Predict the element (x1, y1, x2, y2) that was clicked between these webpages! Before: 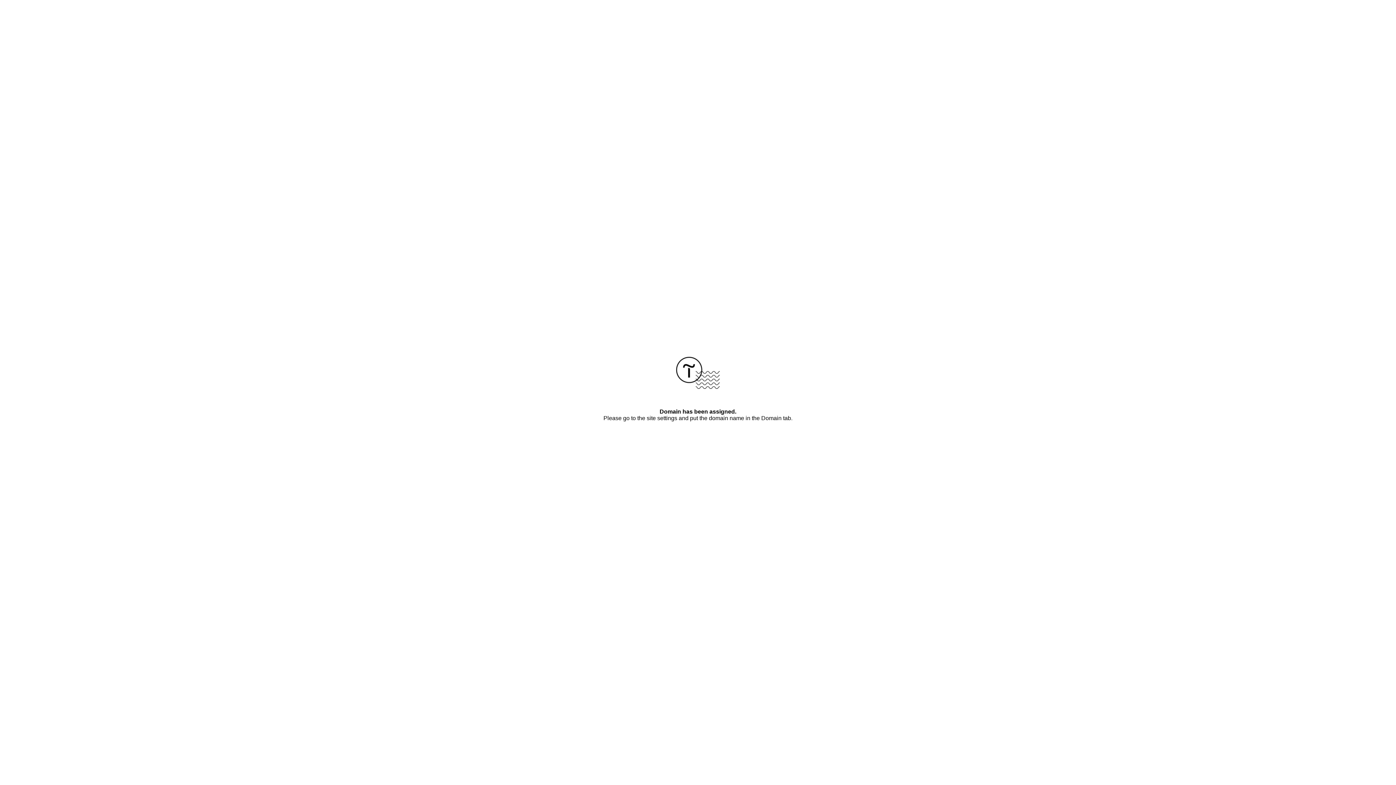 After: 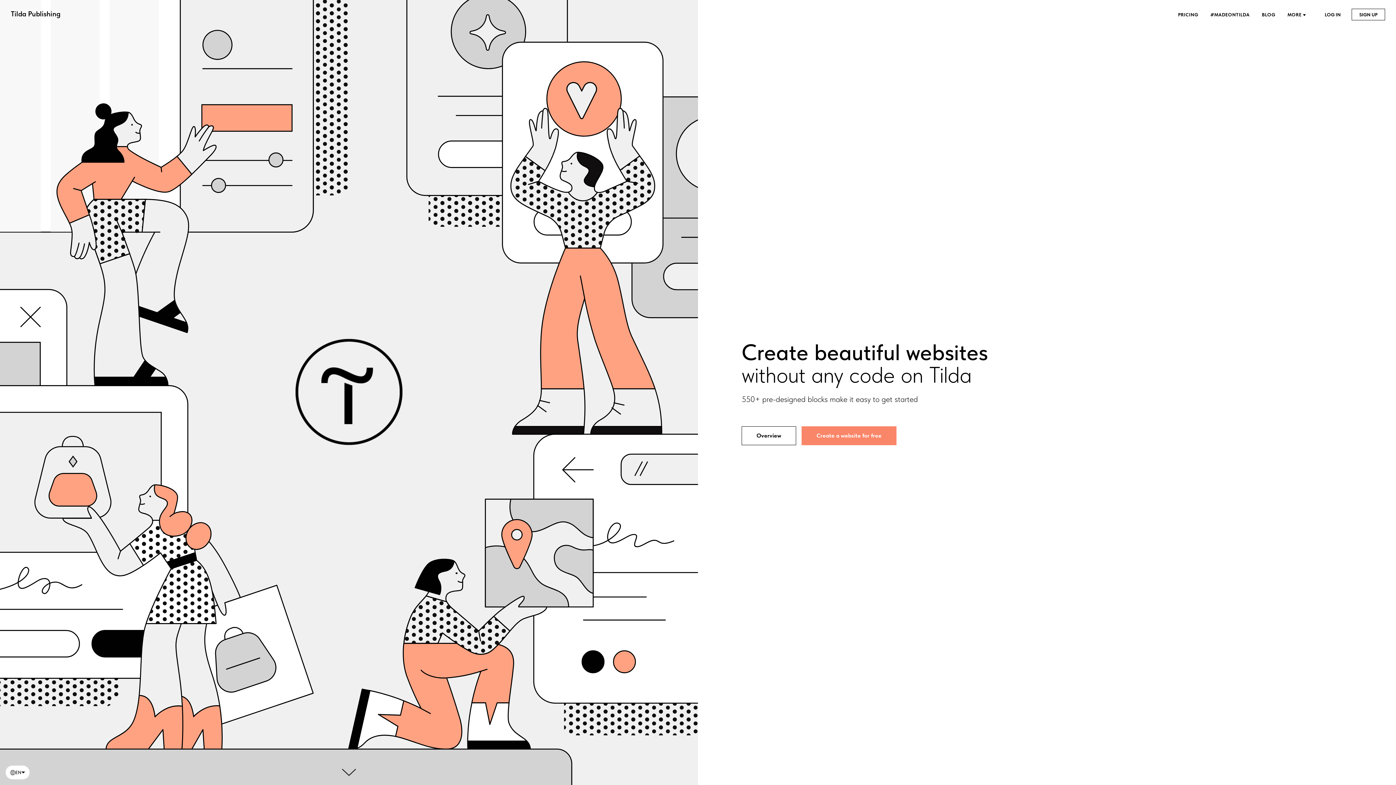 Action: bbox: (676, 384, 720, 390)